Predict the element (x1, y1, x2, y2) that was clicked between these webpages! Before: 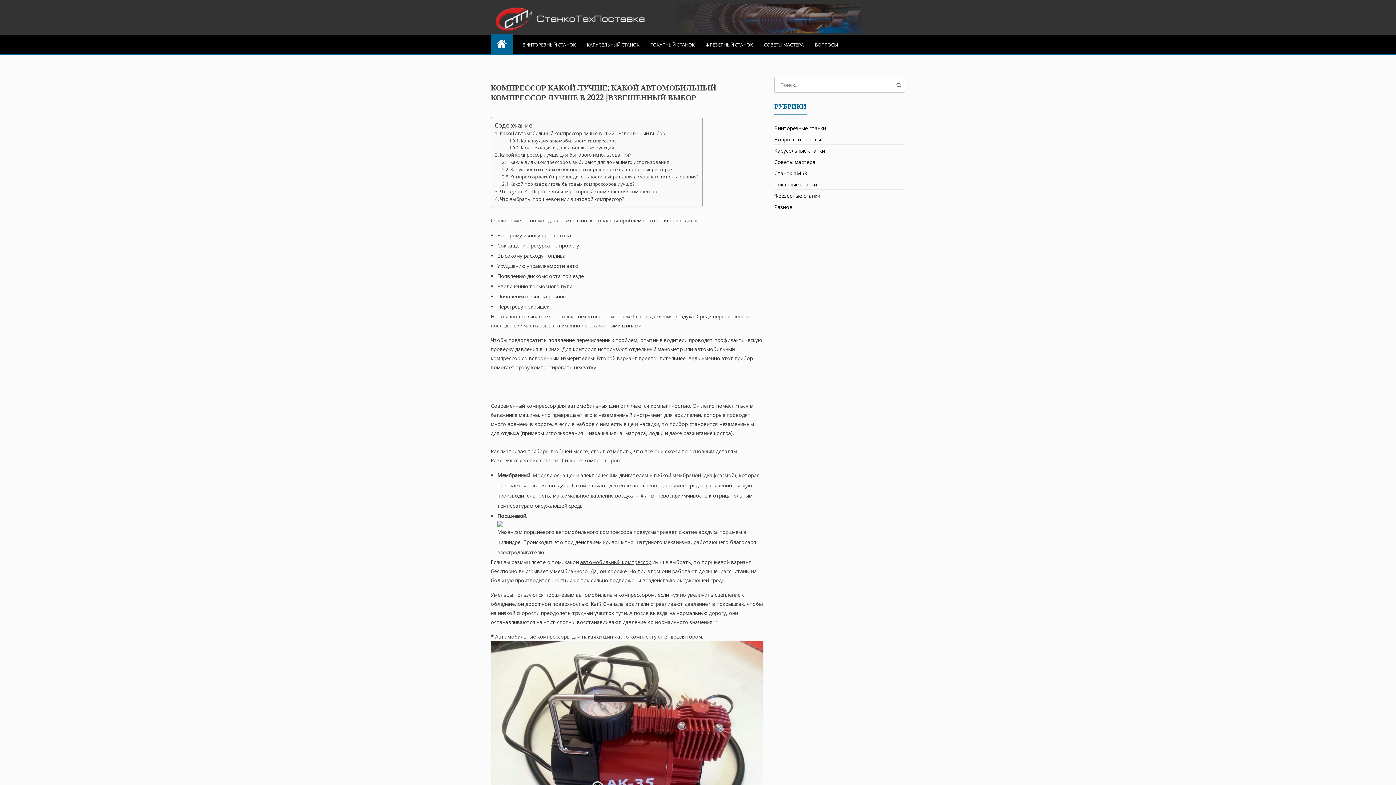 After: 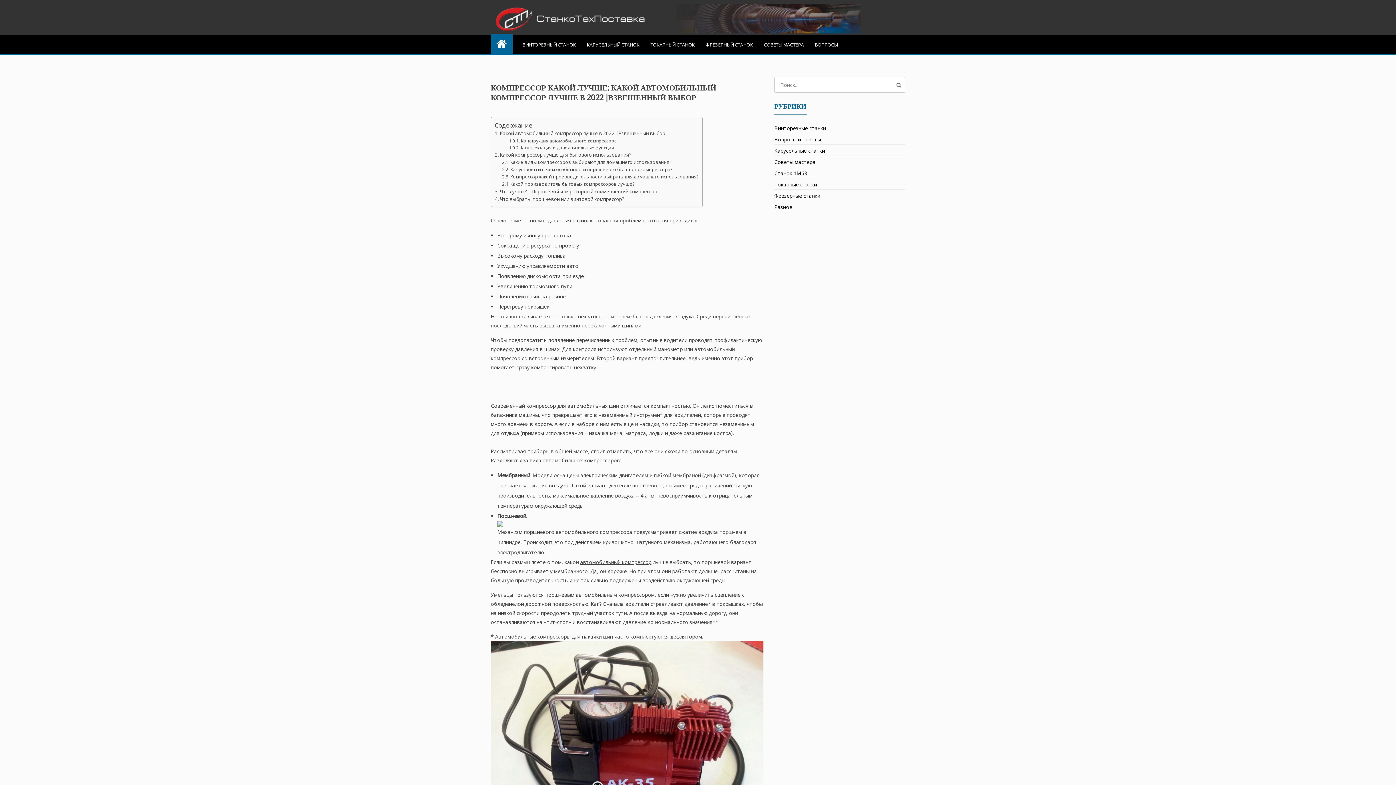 Action: label: Компрессор какой производительности выбрать для домашнего использования? bbox: (502, 173, 698, 180)